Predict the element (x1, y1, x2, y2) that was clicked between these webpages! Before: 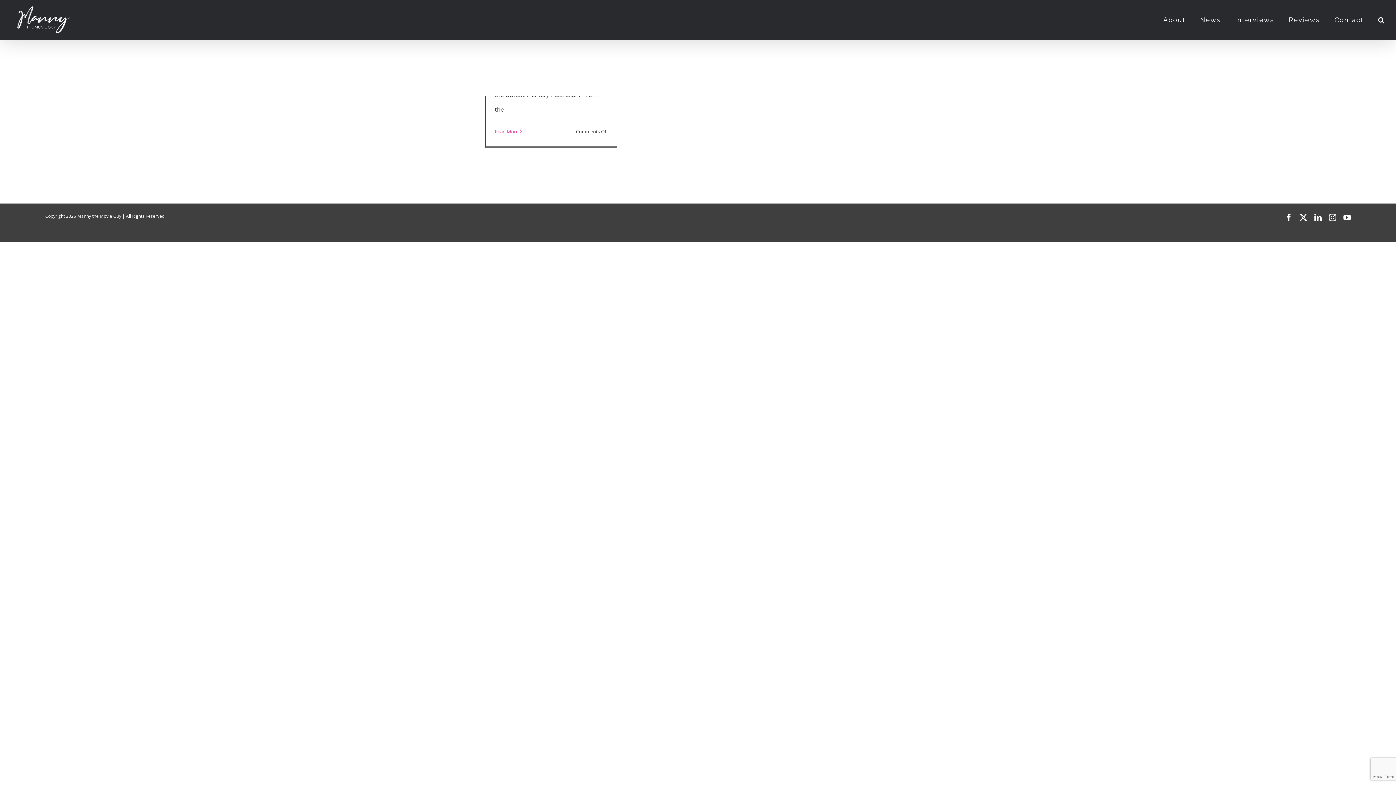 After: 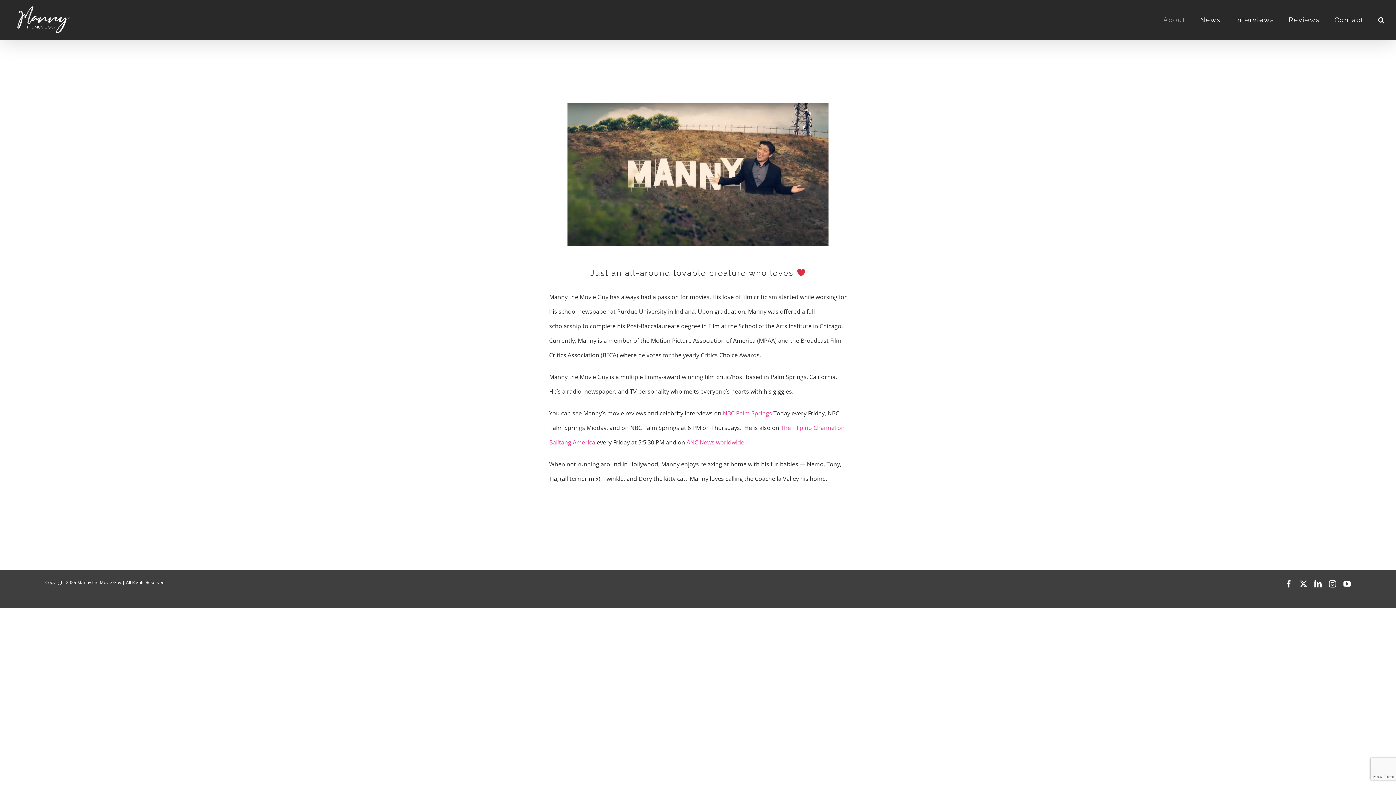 Action: bbox: (1163, 1, 1185, 38) label: About